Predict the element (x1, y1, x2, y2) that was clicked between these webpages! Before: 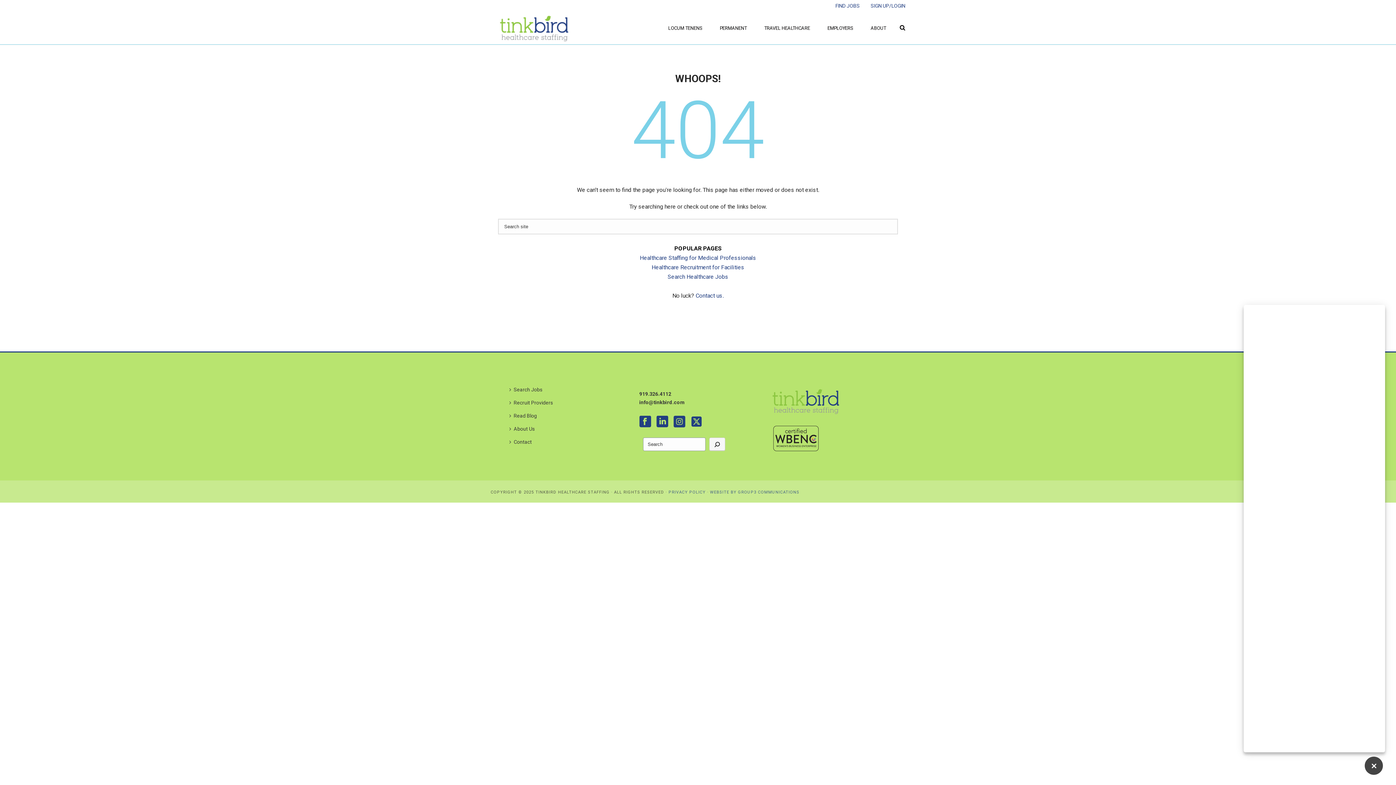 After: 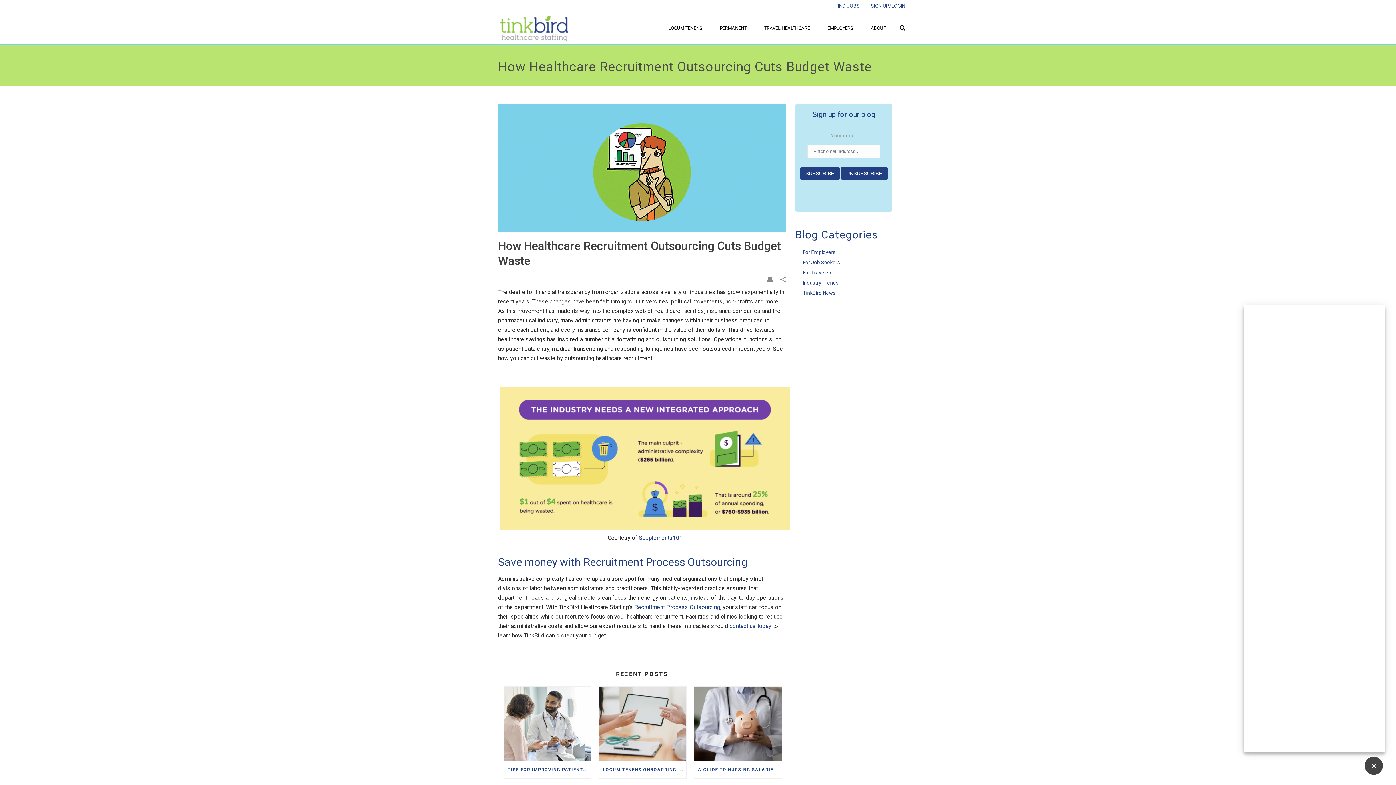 Action: label: Healthcare Recruitment for Facilities bbox: (651, 264, 744, 270)